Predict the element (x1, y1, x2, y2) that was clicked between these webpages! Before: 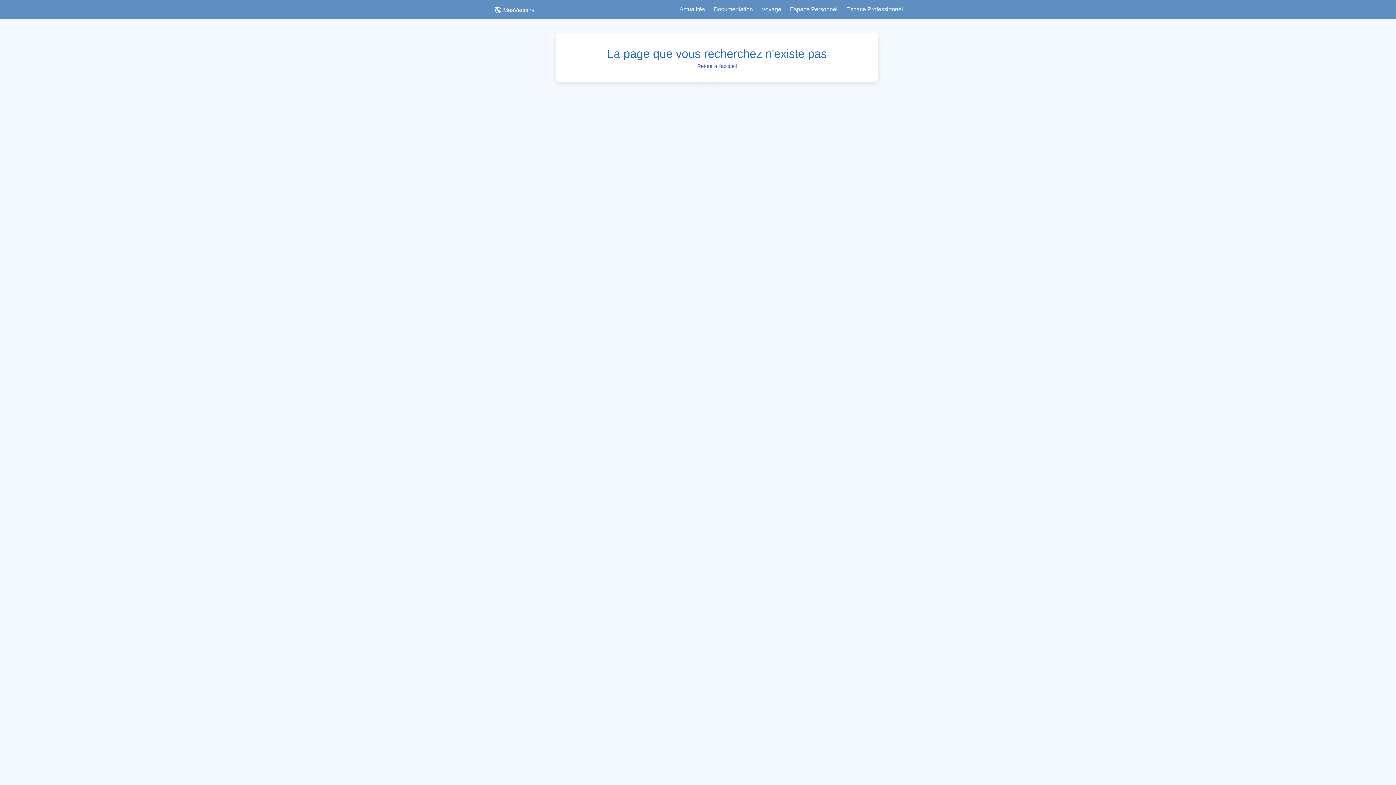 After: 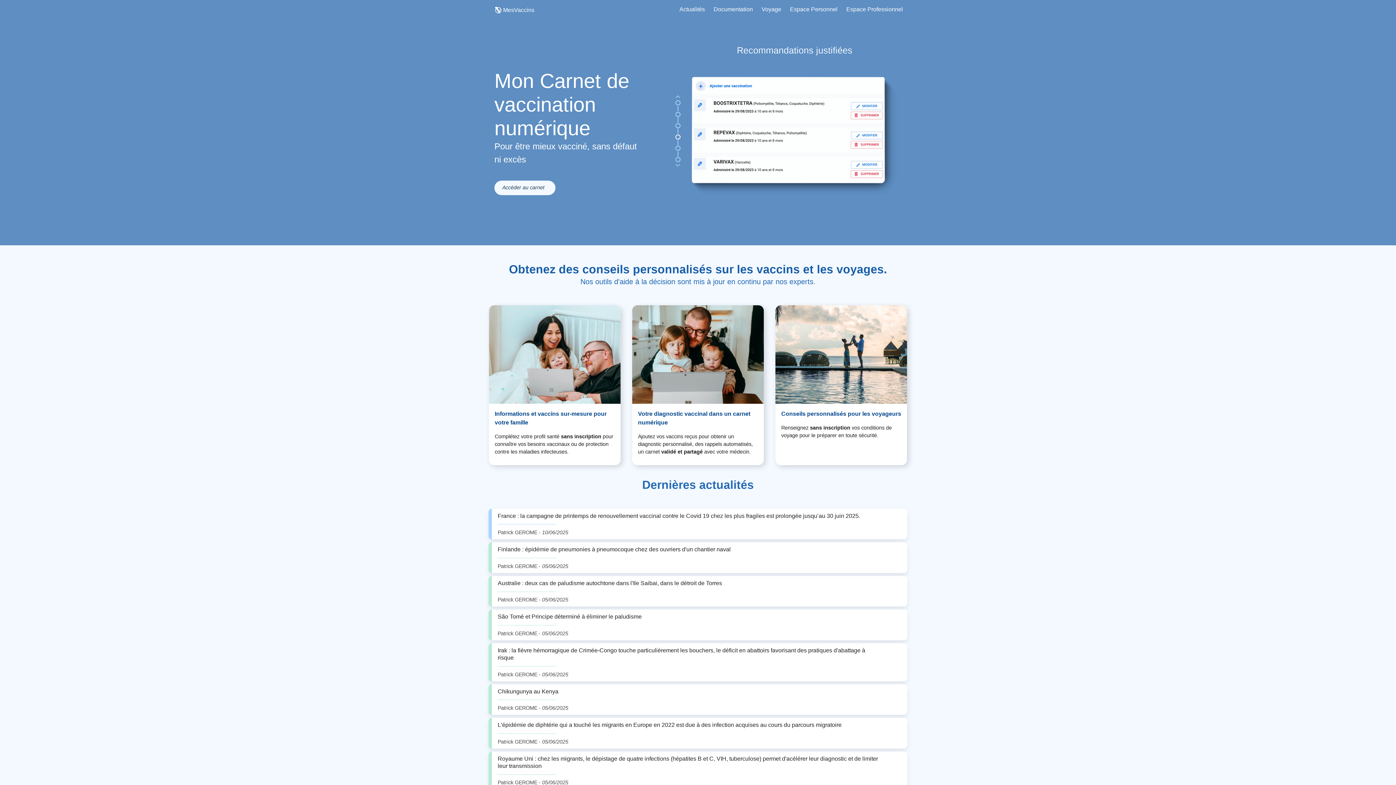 Action: label: MesVaccins bbox: (494, 5, 534, 14)